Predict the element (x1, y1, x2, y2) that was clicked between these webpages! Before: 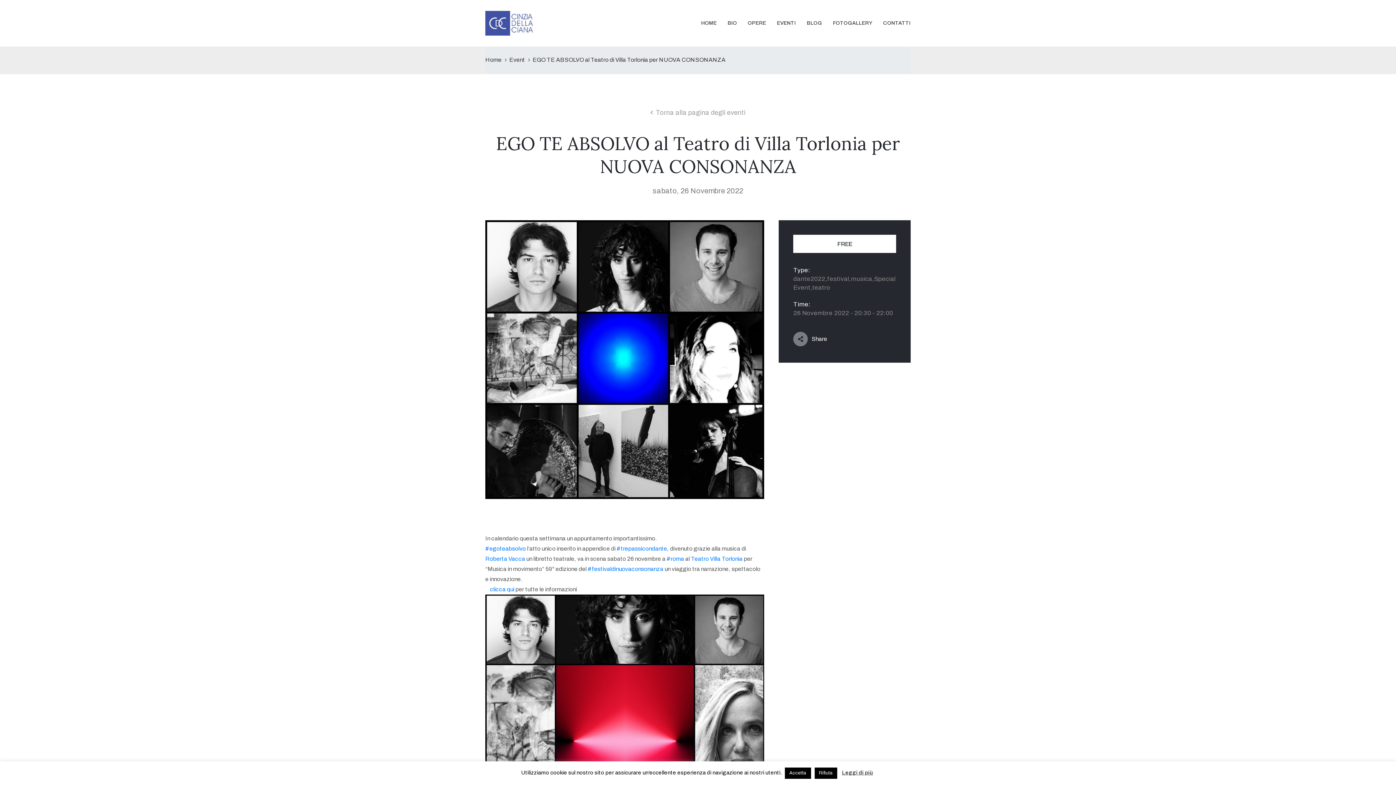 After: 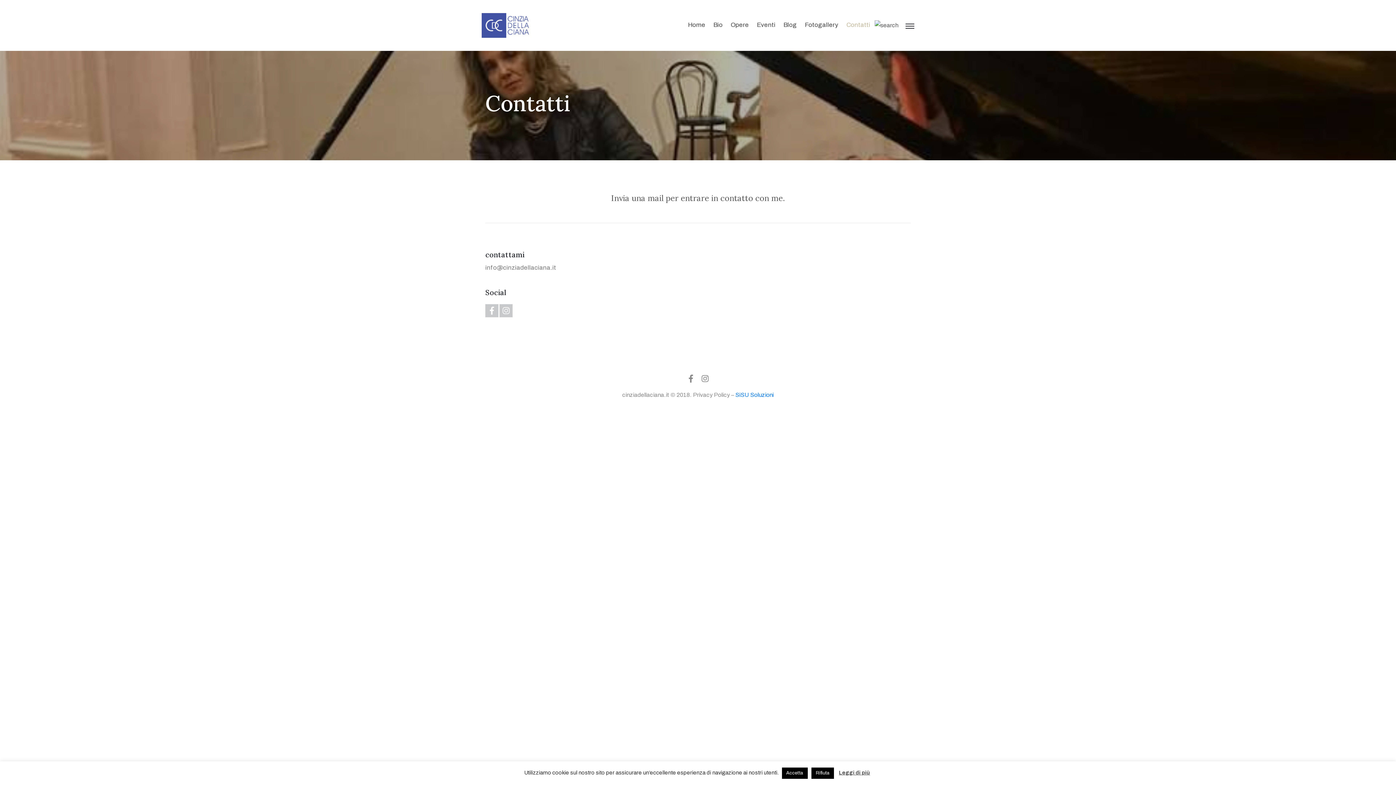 Action: bbox: (877, 7, 910, 39) label: CONTATTI